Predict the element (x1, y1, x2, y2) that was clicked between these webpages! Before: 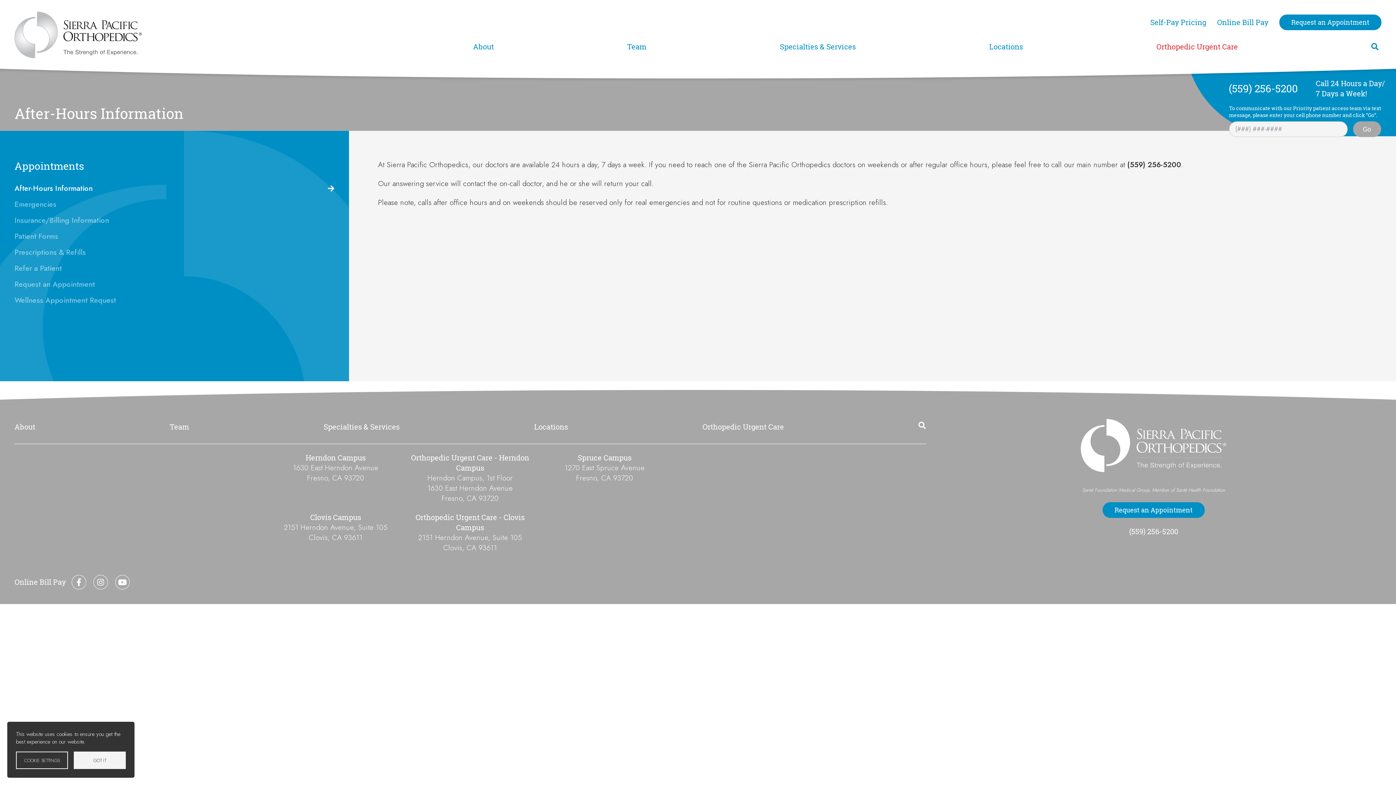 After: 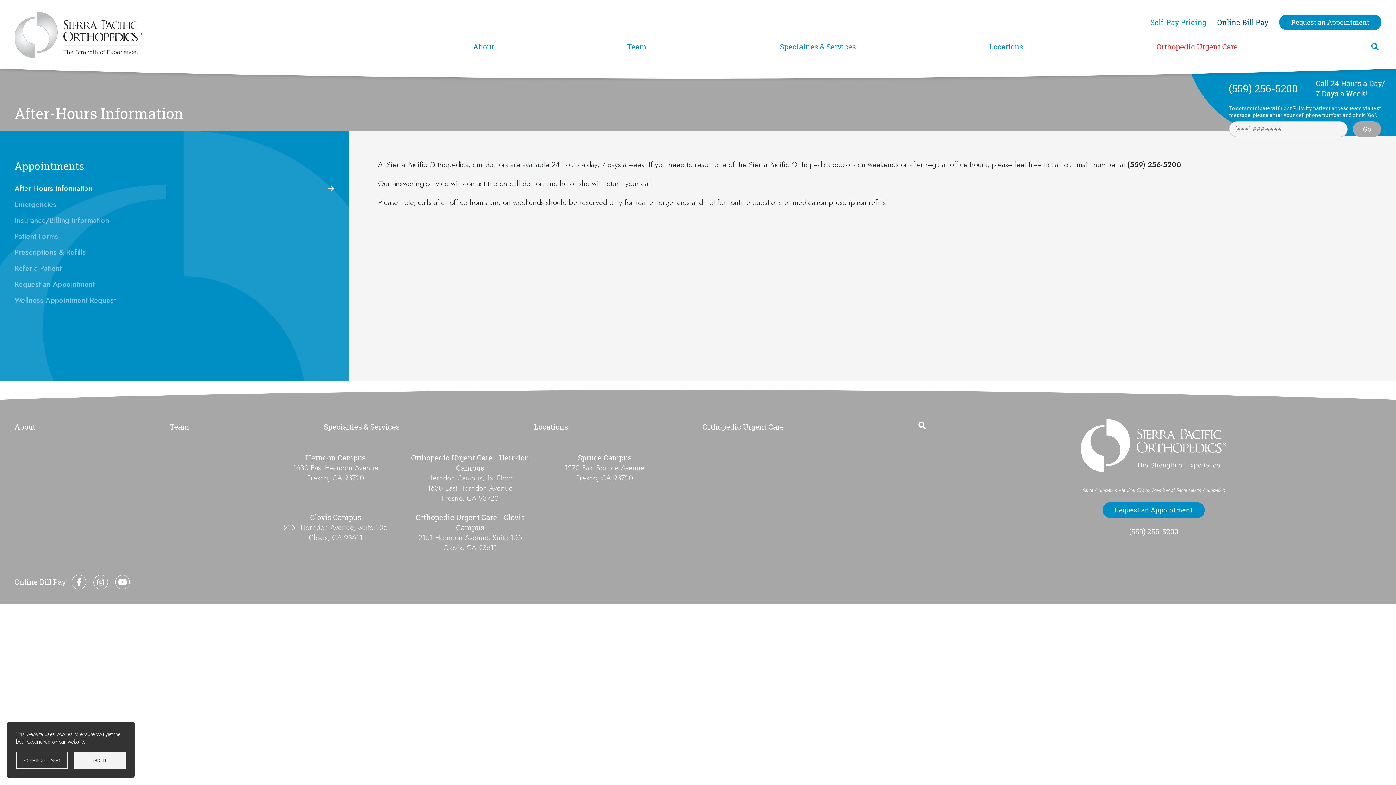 Action: label: Online Bill Pay bbox: (1217, 17, 1268, 27)